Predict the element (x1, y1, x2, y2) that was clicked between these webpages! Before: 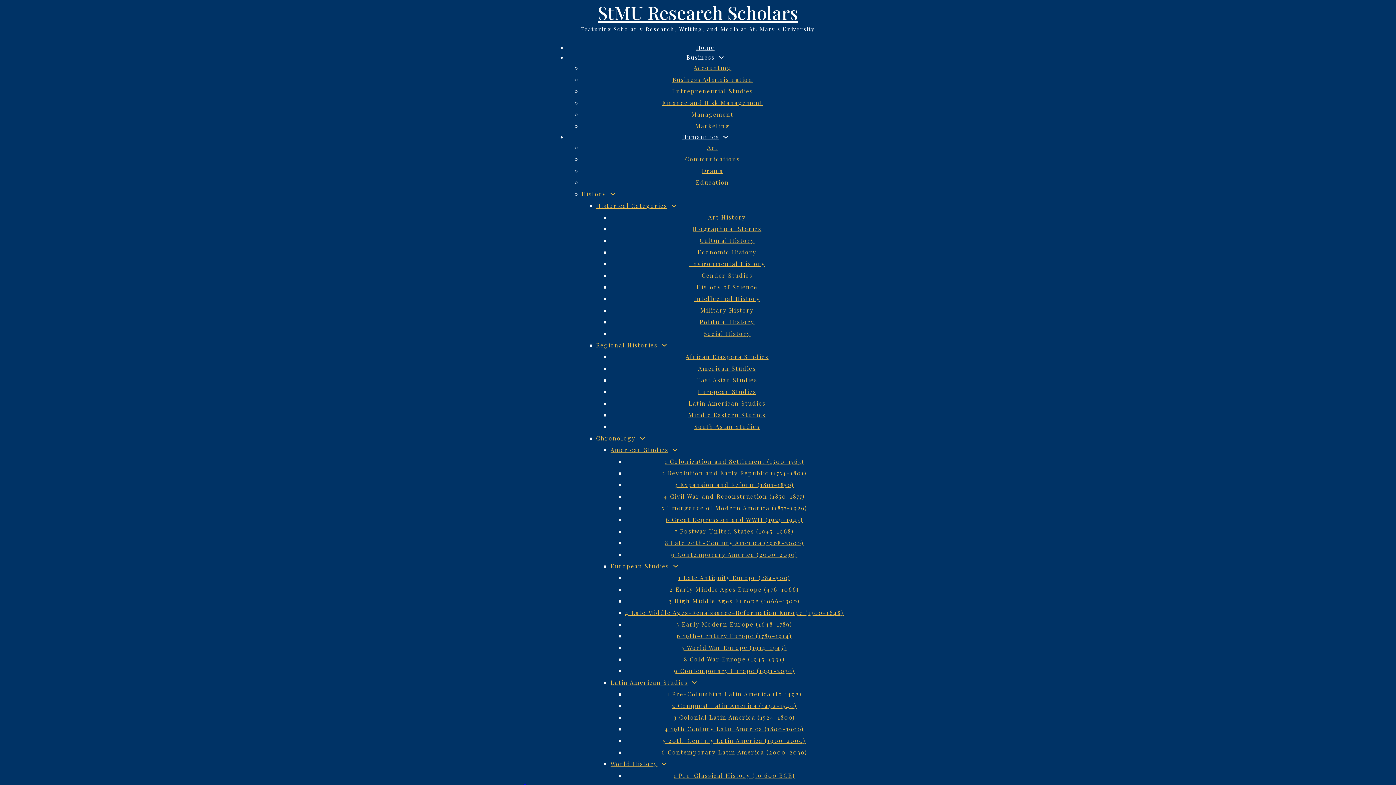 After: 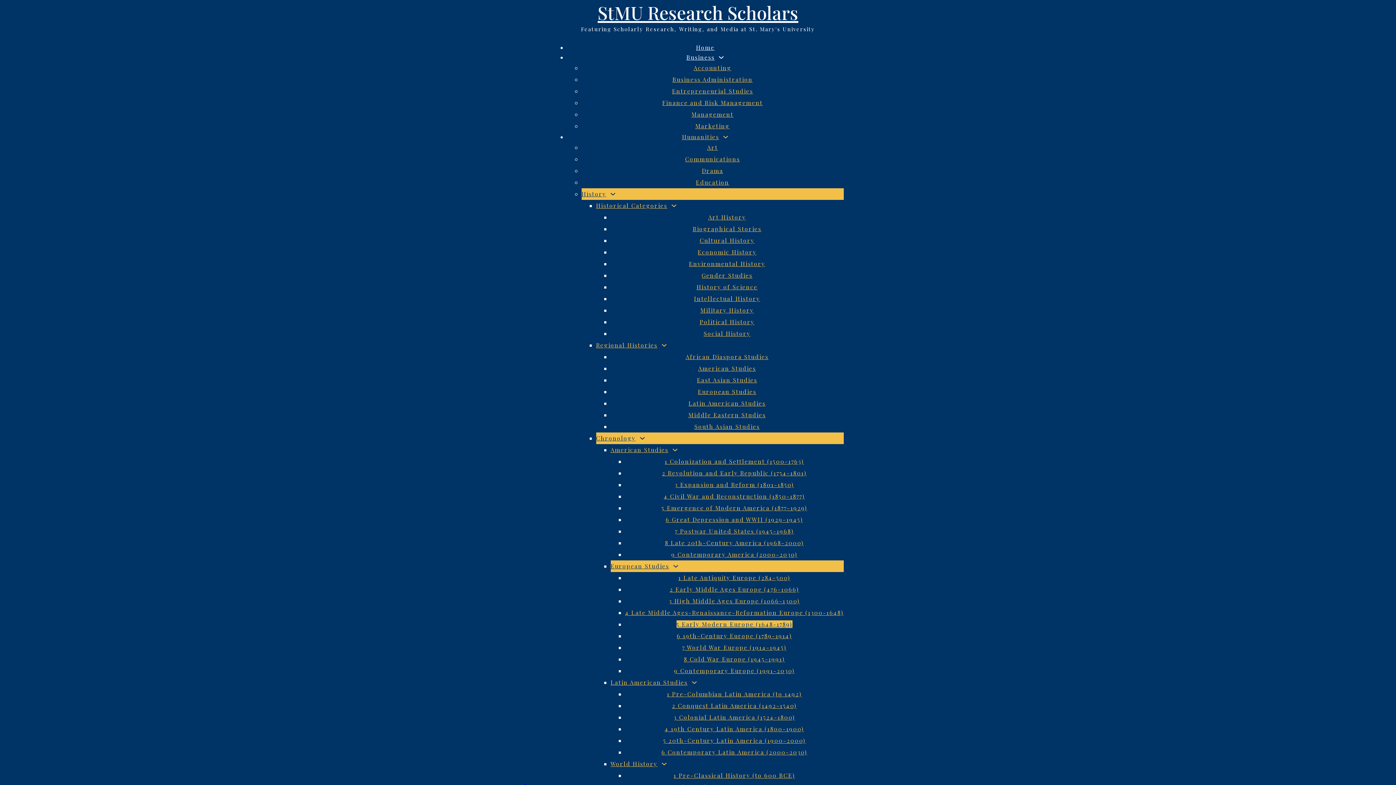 Action: bbox: (676, 620, 792, 628) label: 5 Early Modern Europe (1648-1789)